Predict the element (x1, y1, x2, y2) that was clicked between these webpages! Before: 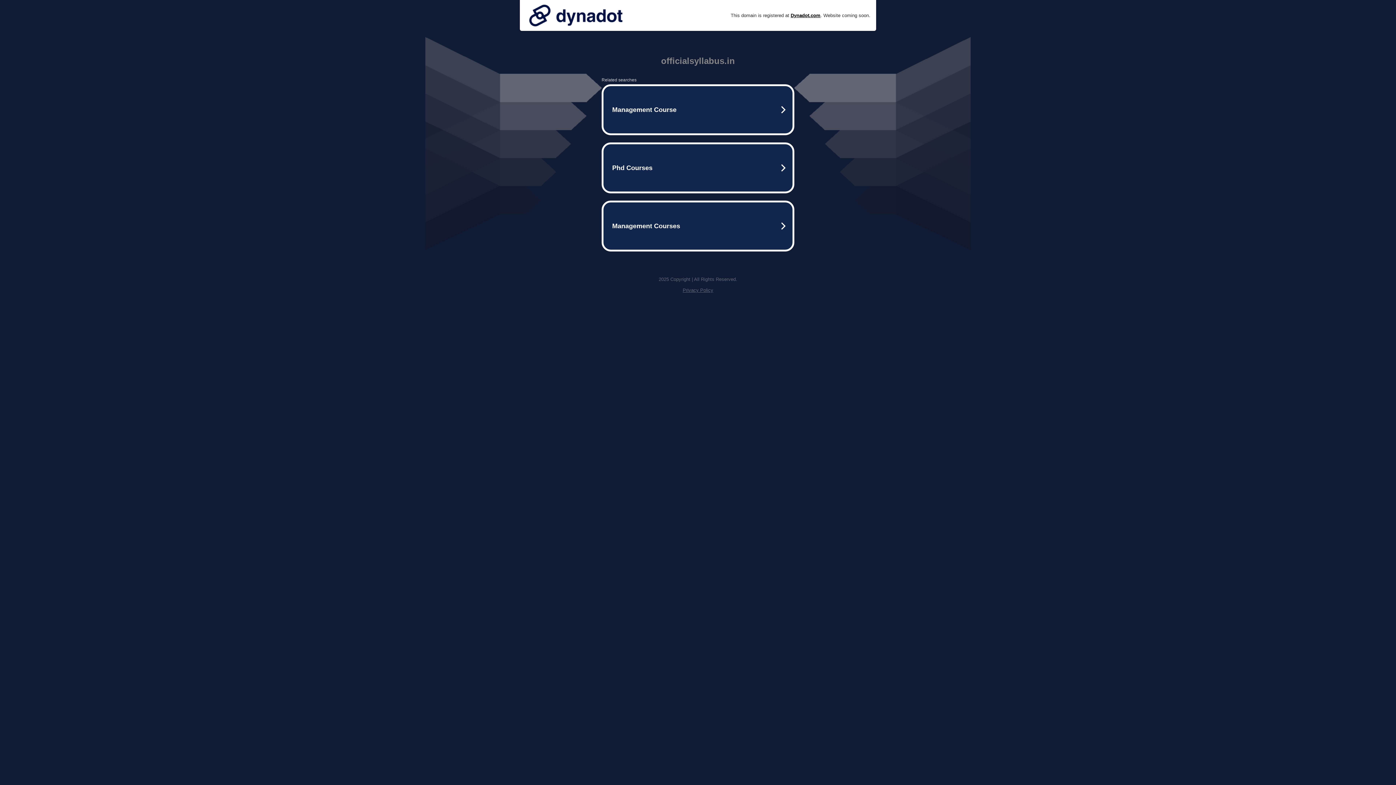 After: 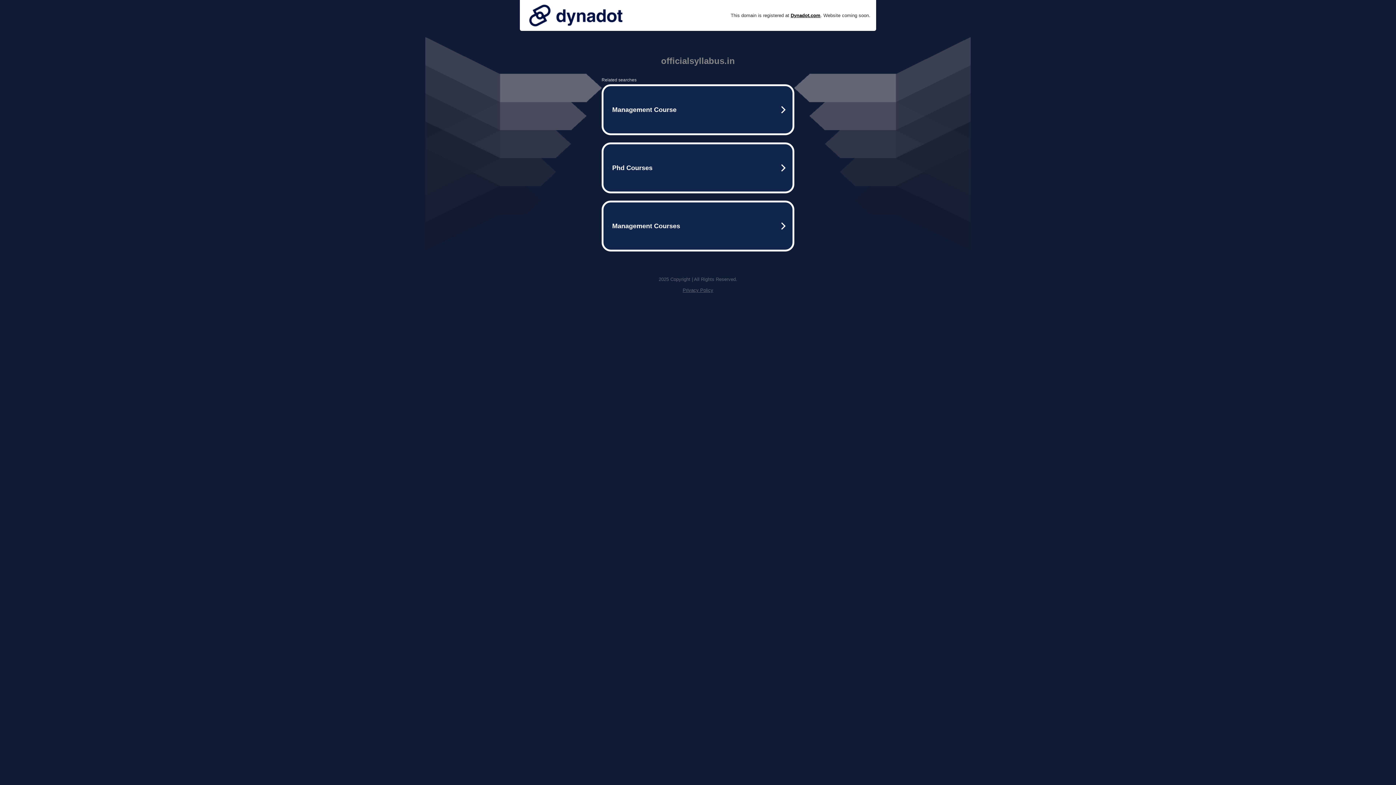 Action: bbox: (525, 0, 626, 30)